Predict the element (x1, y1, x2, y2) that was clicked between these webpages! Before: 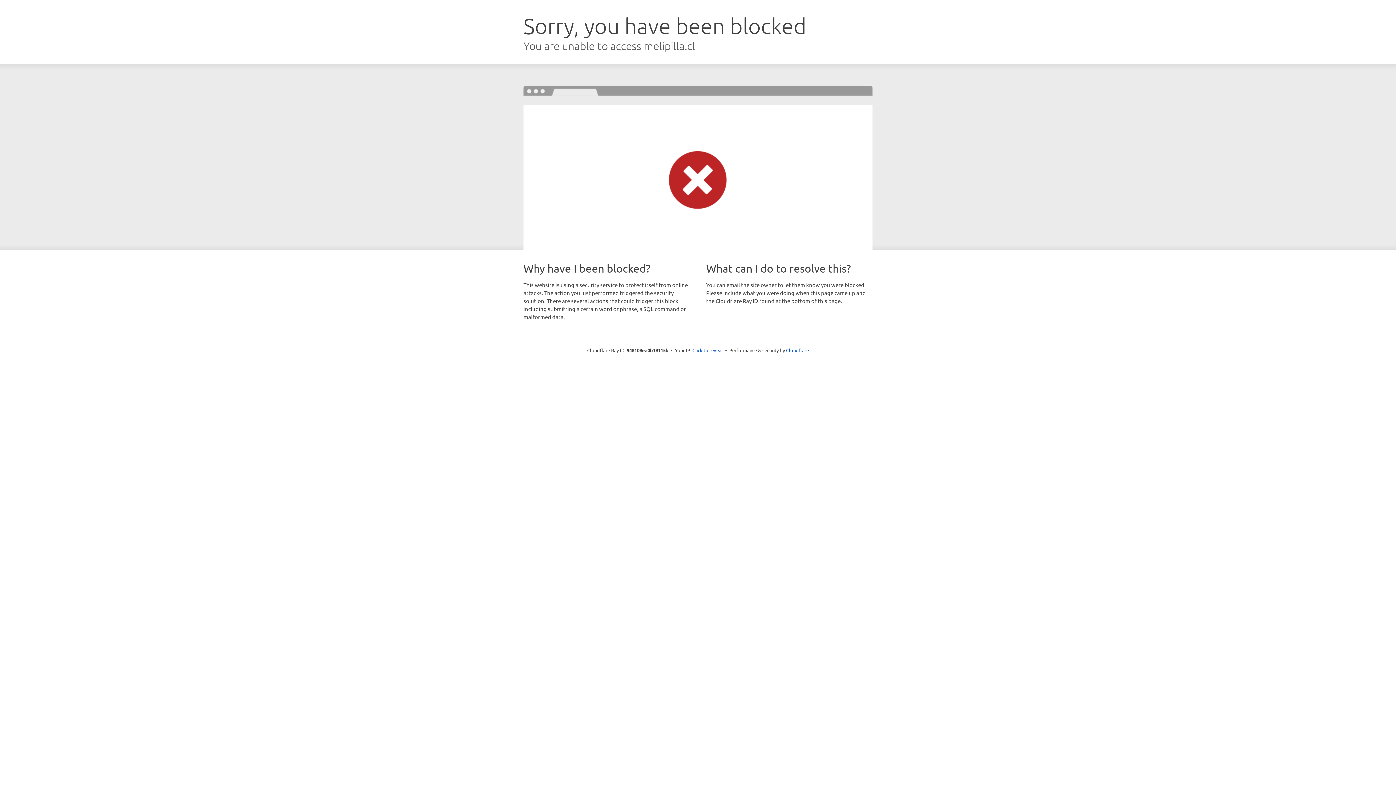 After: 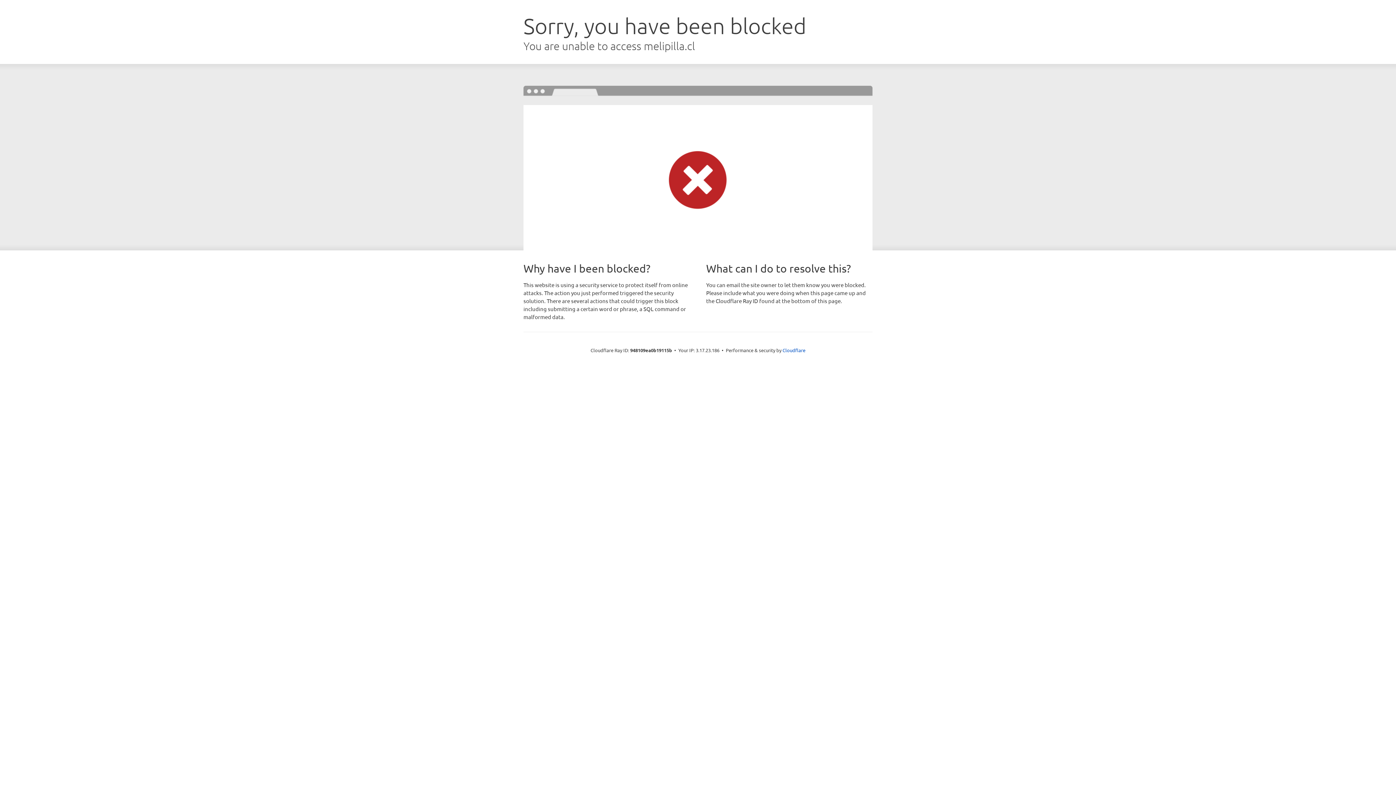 Action: label: Click to reveal bbox: (692, 346, 723, 353)